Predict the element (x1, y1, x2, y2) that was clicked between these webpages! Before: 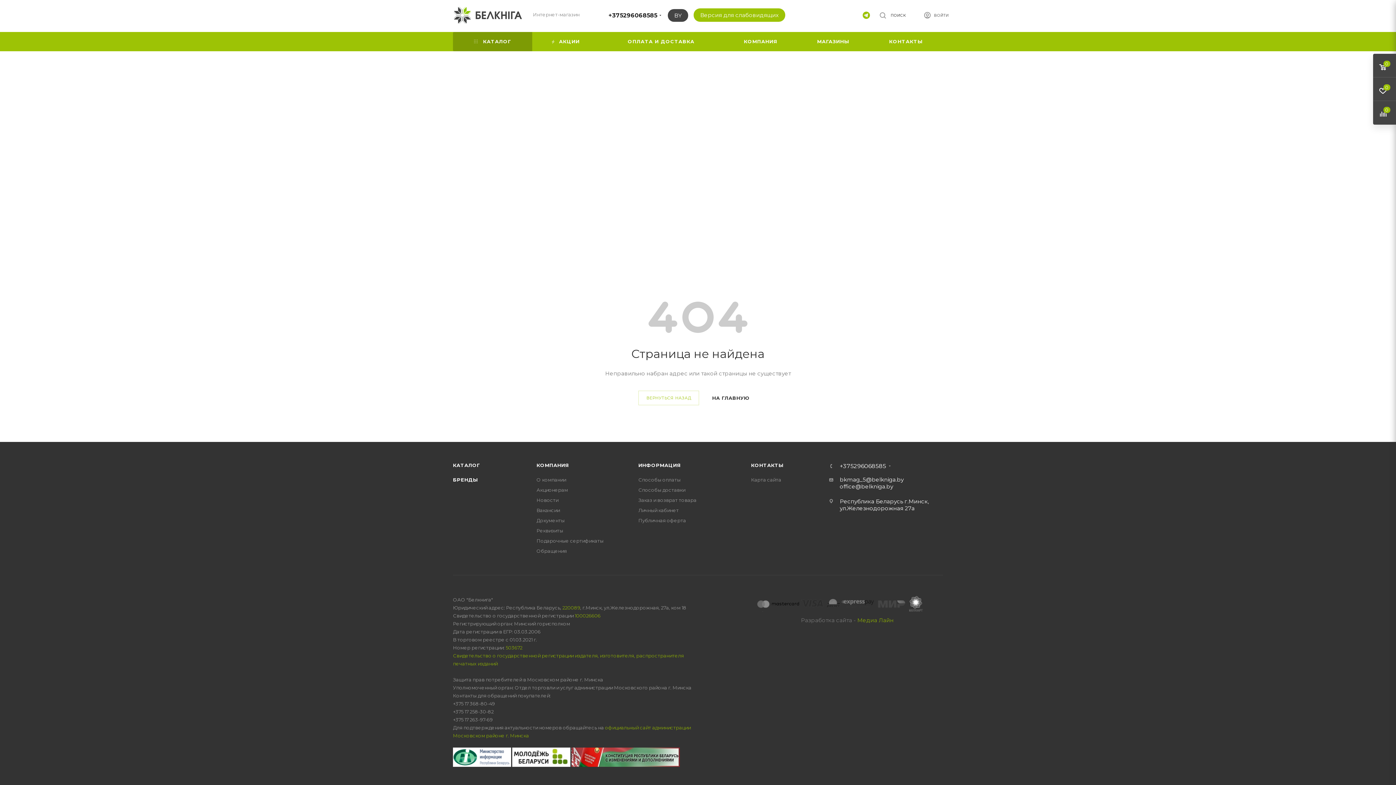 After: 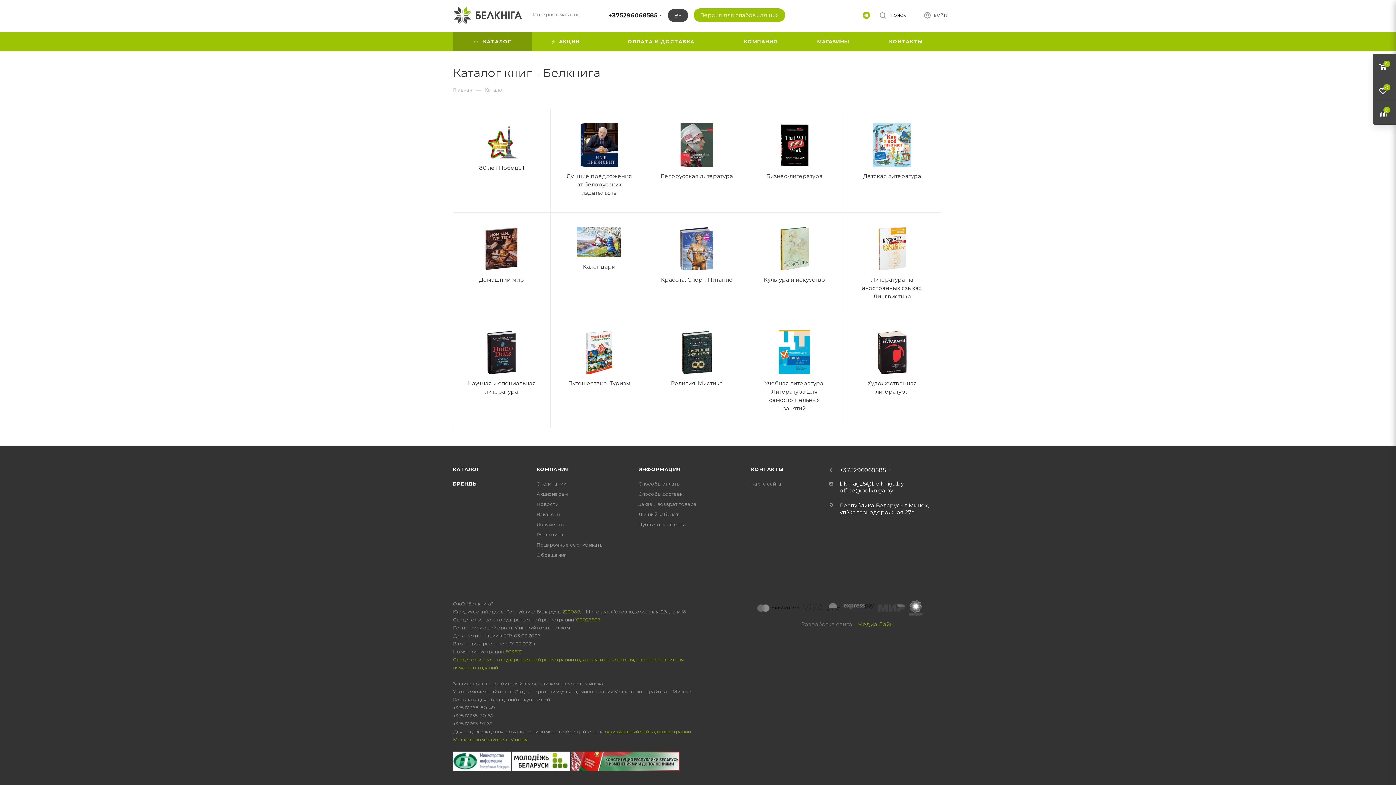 Action: bbox: (453, 462, 480, 468) label: КАТАЛОГ